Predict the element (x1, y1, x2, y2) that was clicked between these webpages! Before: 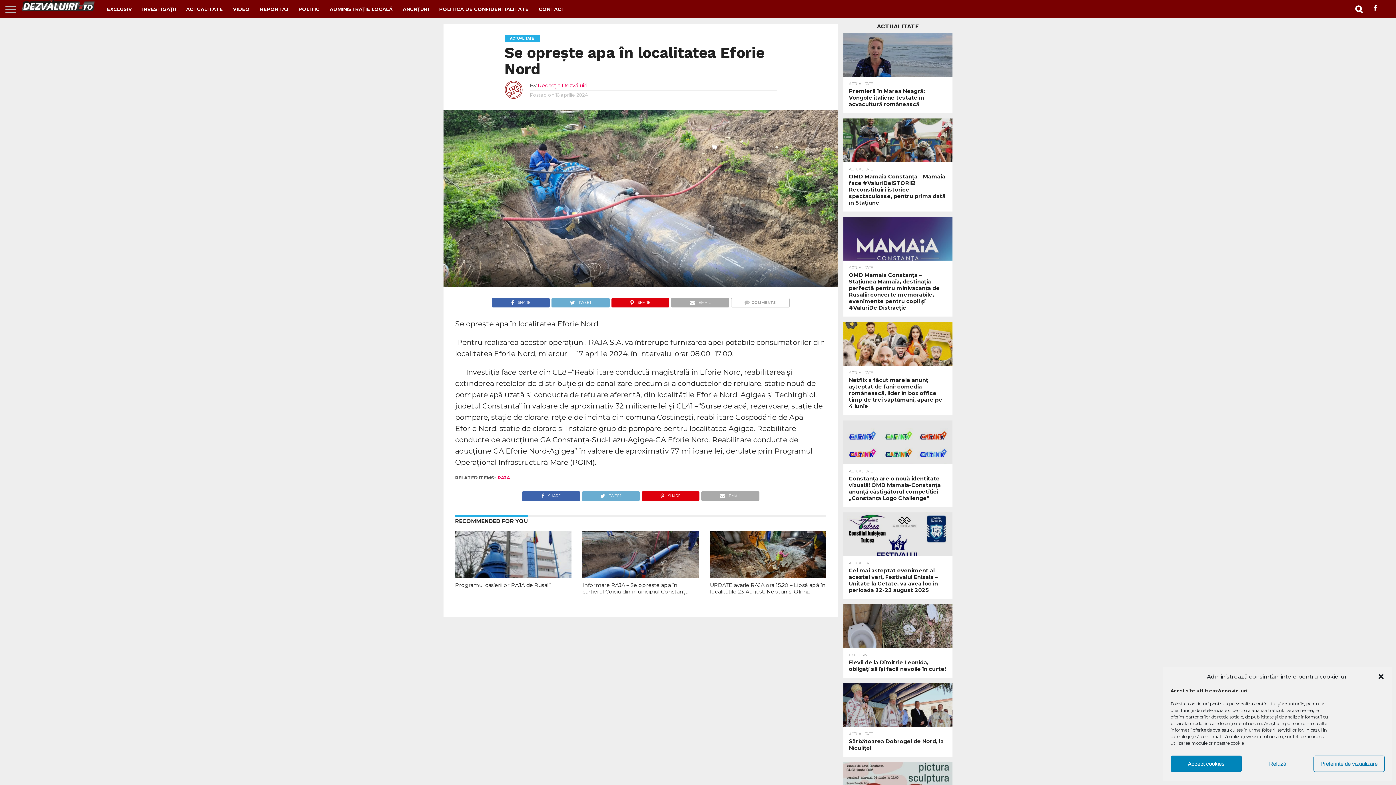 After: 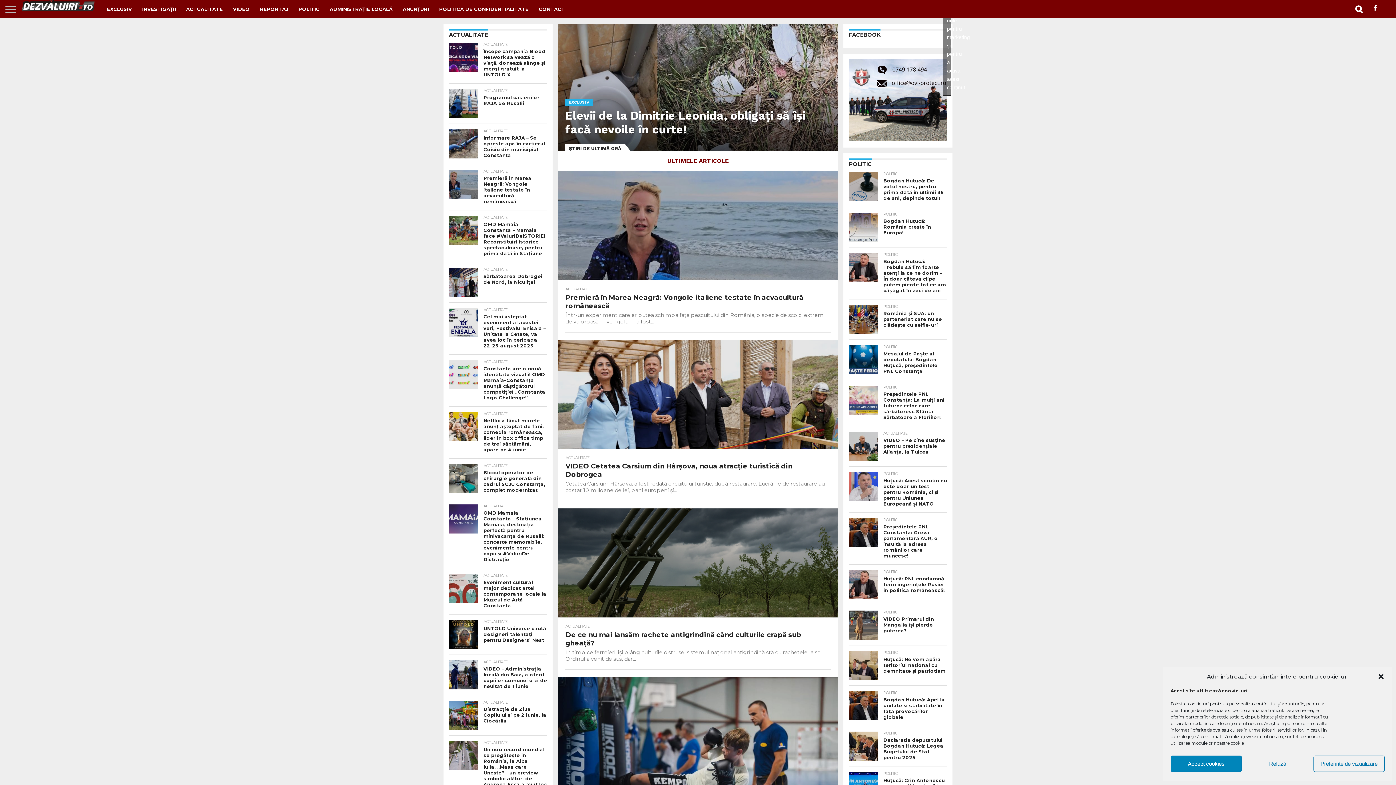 Action: bbox: (21, 5, 94, 12)